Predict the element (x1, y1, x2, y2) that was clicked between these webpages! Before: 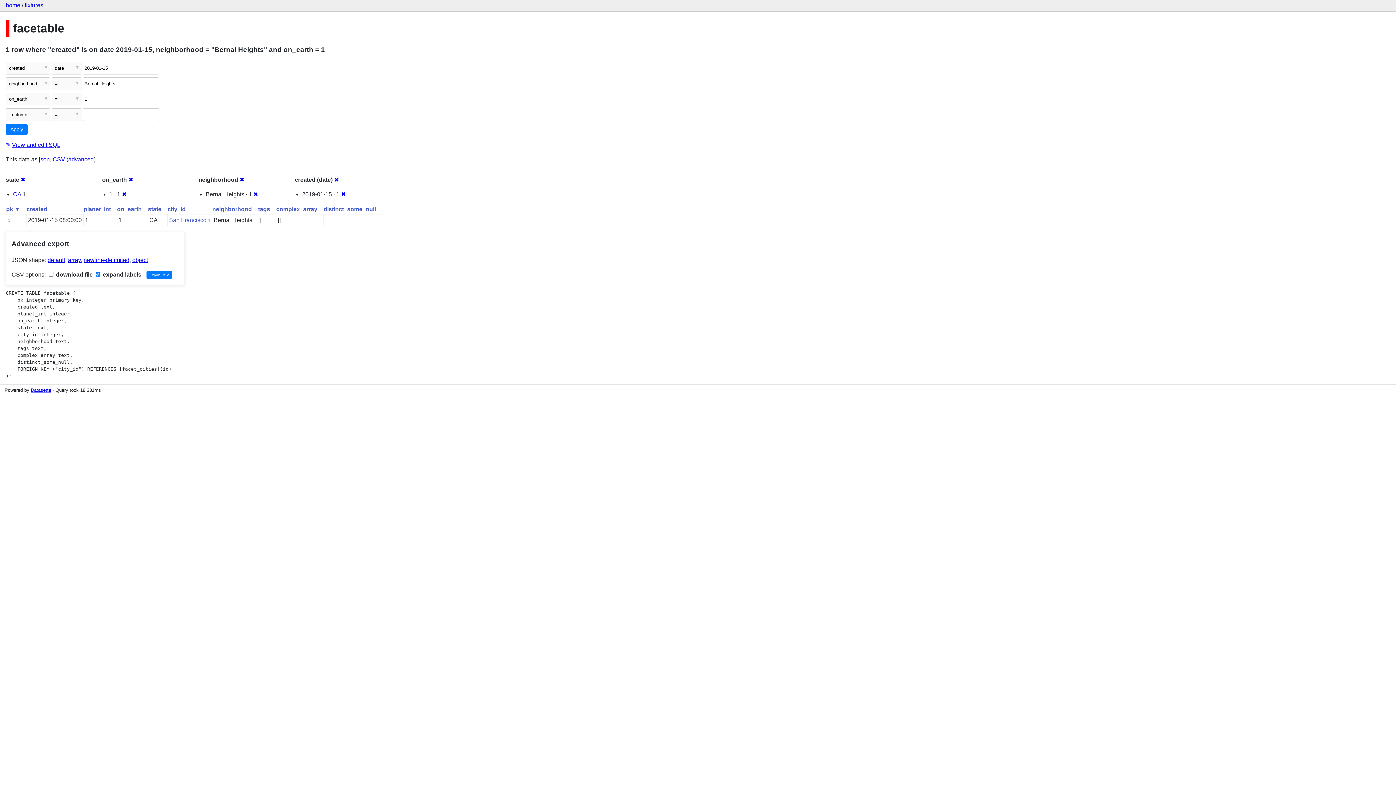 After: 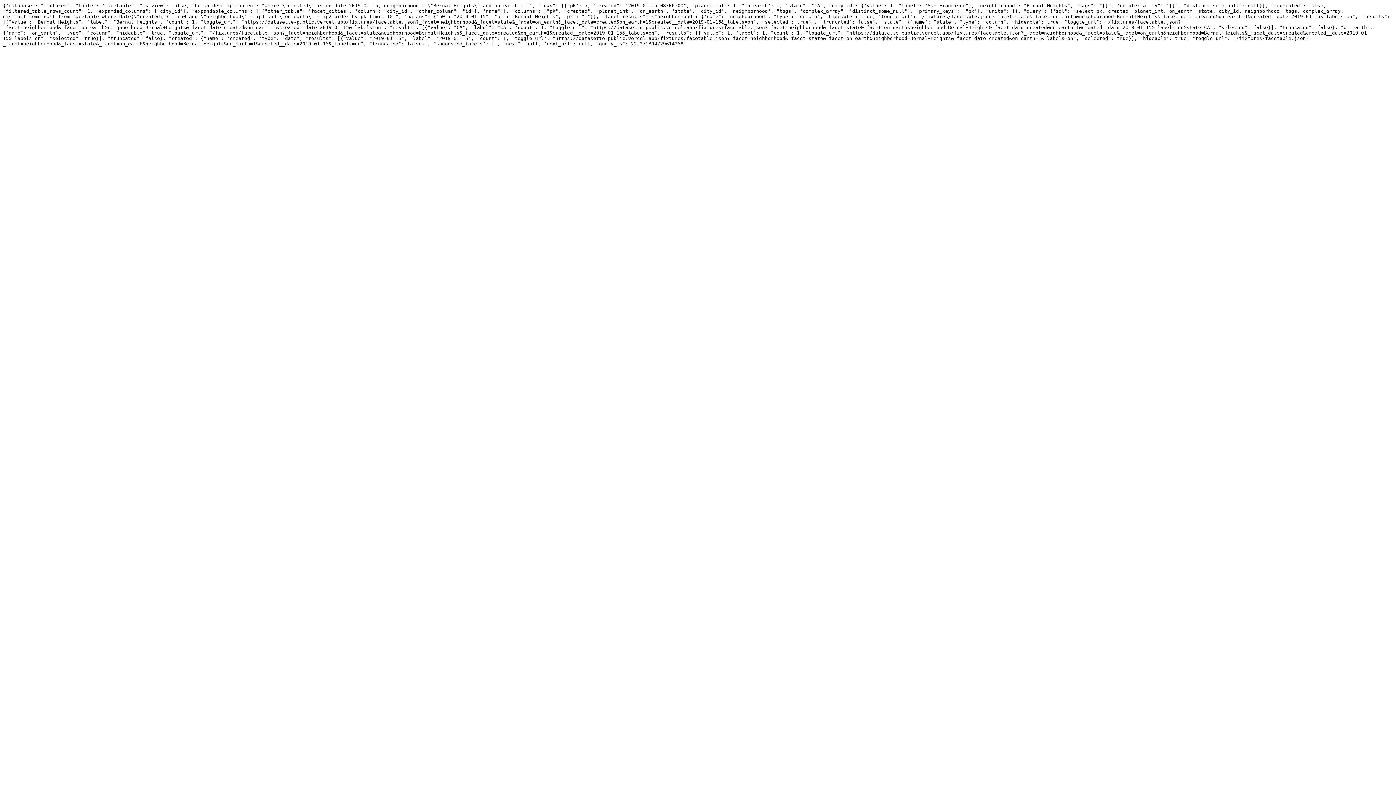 Action: label: json bbox: (38, 156, 49, 162)